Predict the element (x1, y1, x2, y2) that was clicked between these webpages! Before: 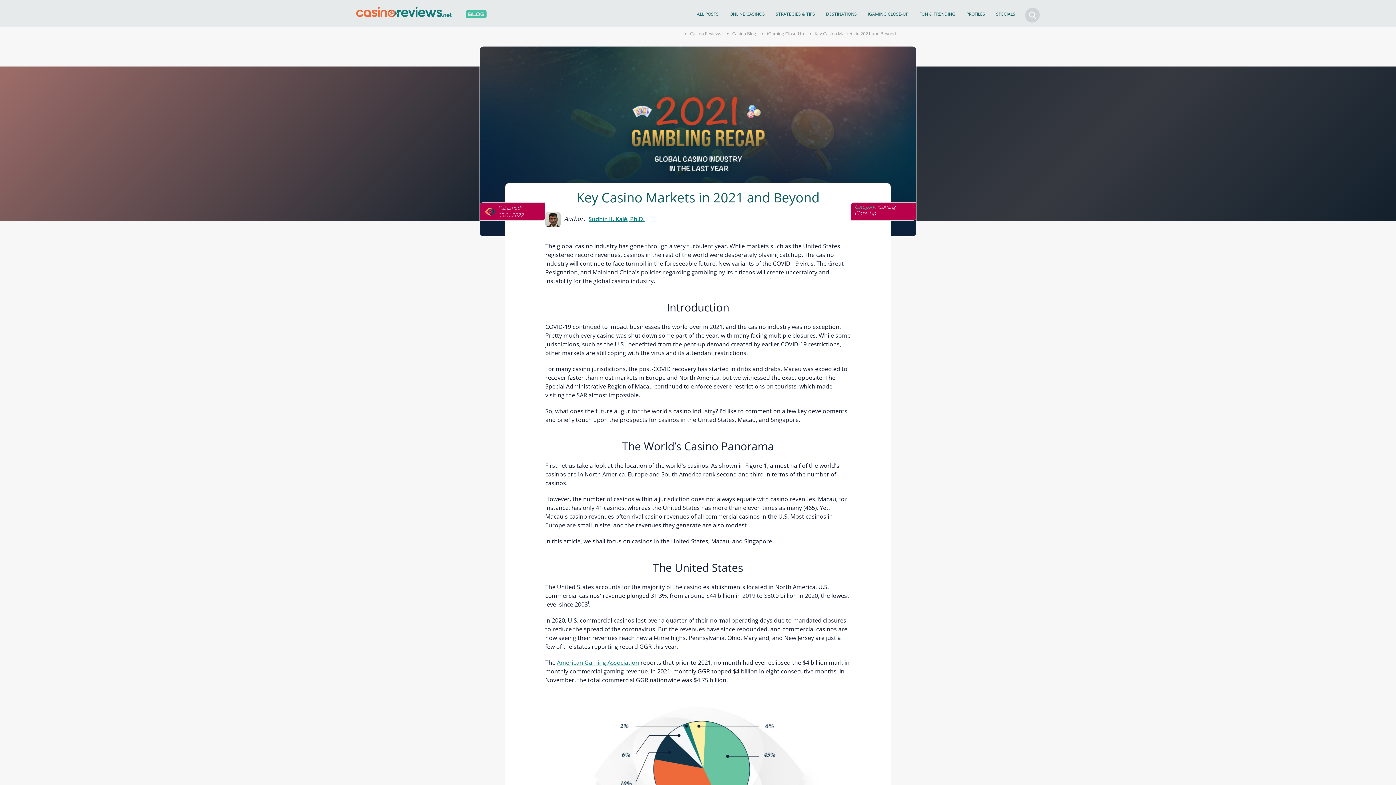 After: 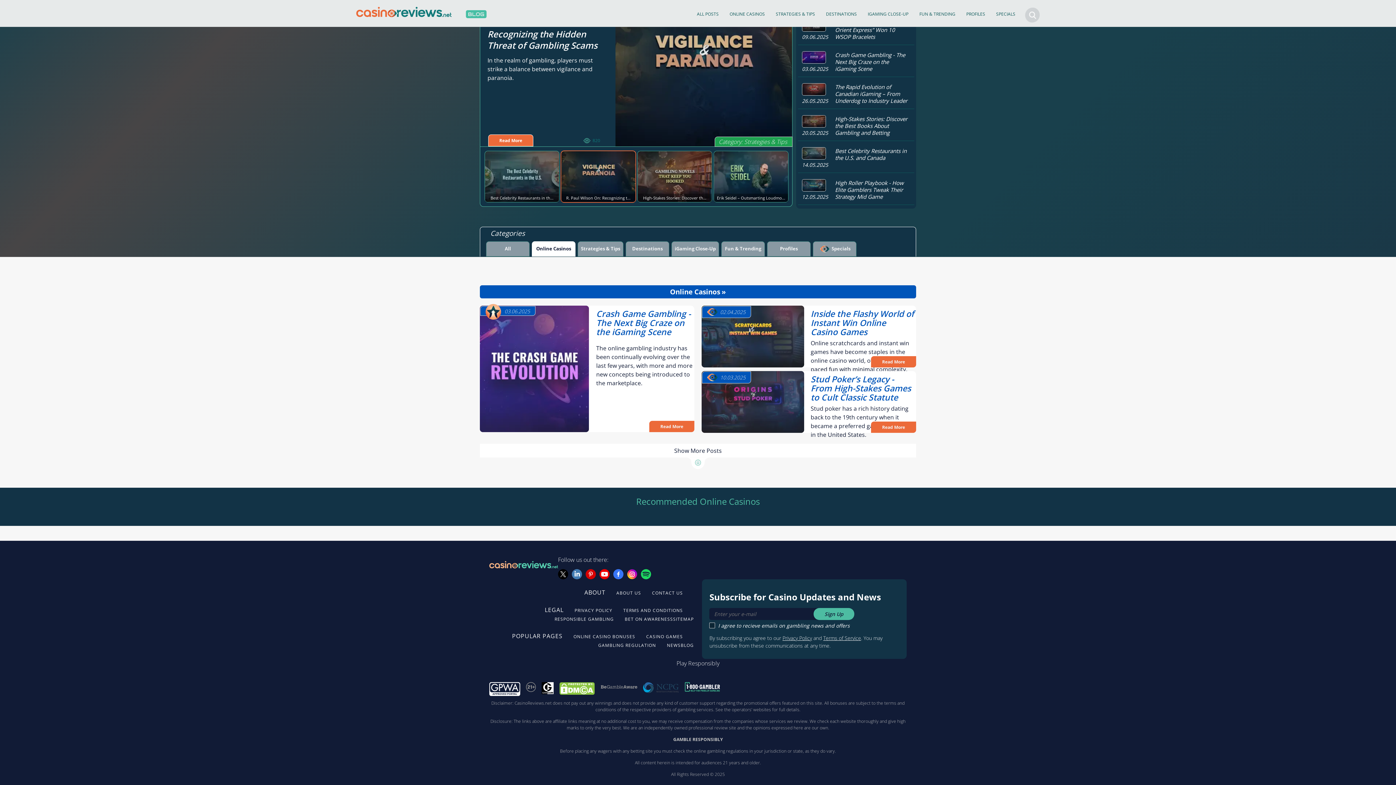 Action: bbox: (724, 1, 770, 26) label: ONLINE CASINOS